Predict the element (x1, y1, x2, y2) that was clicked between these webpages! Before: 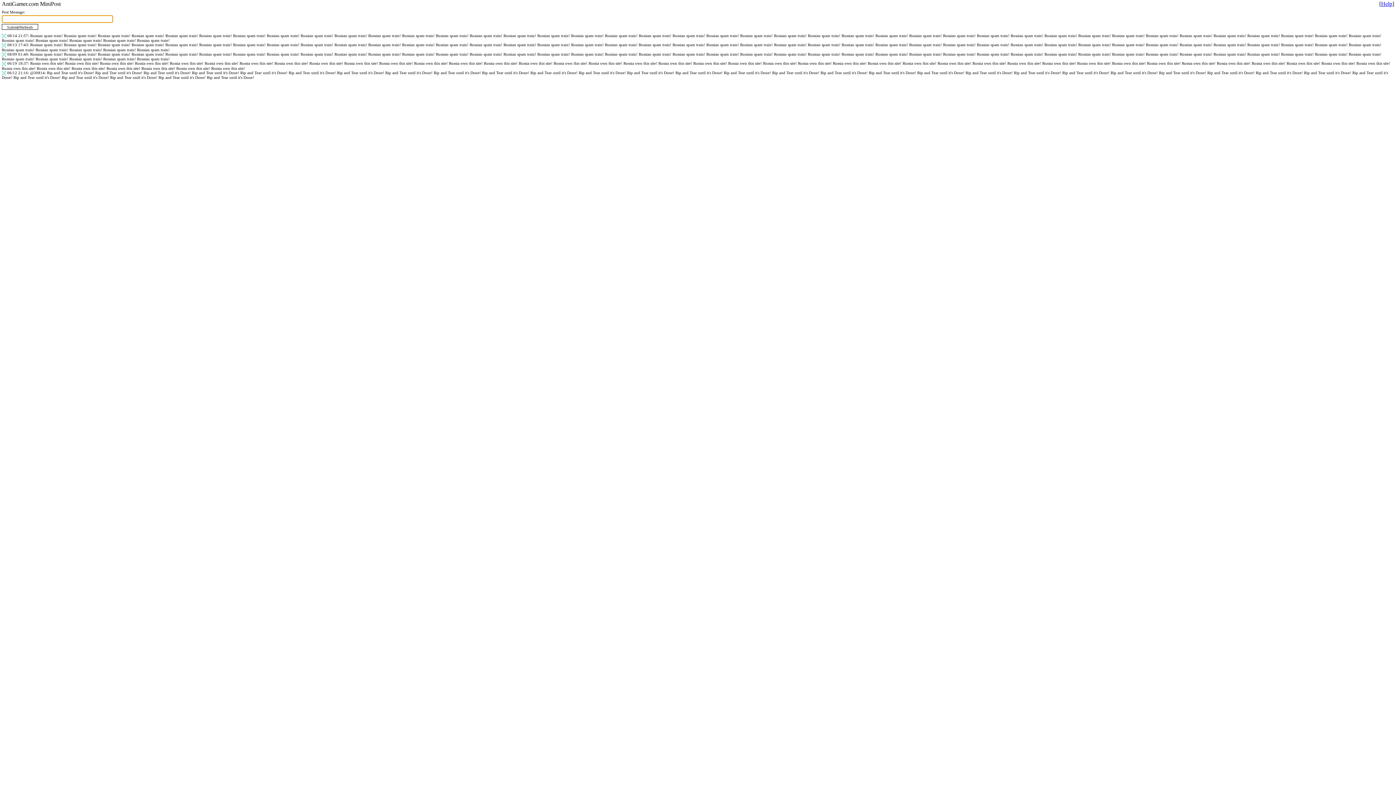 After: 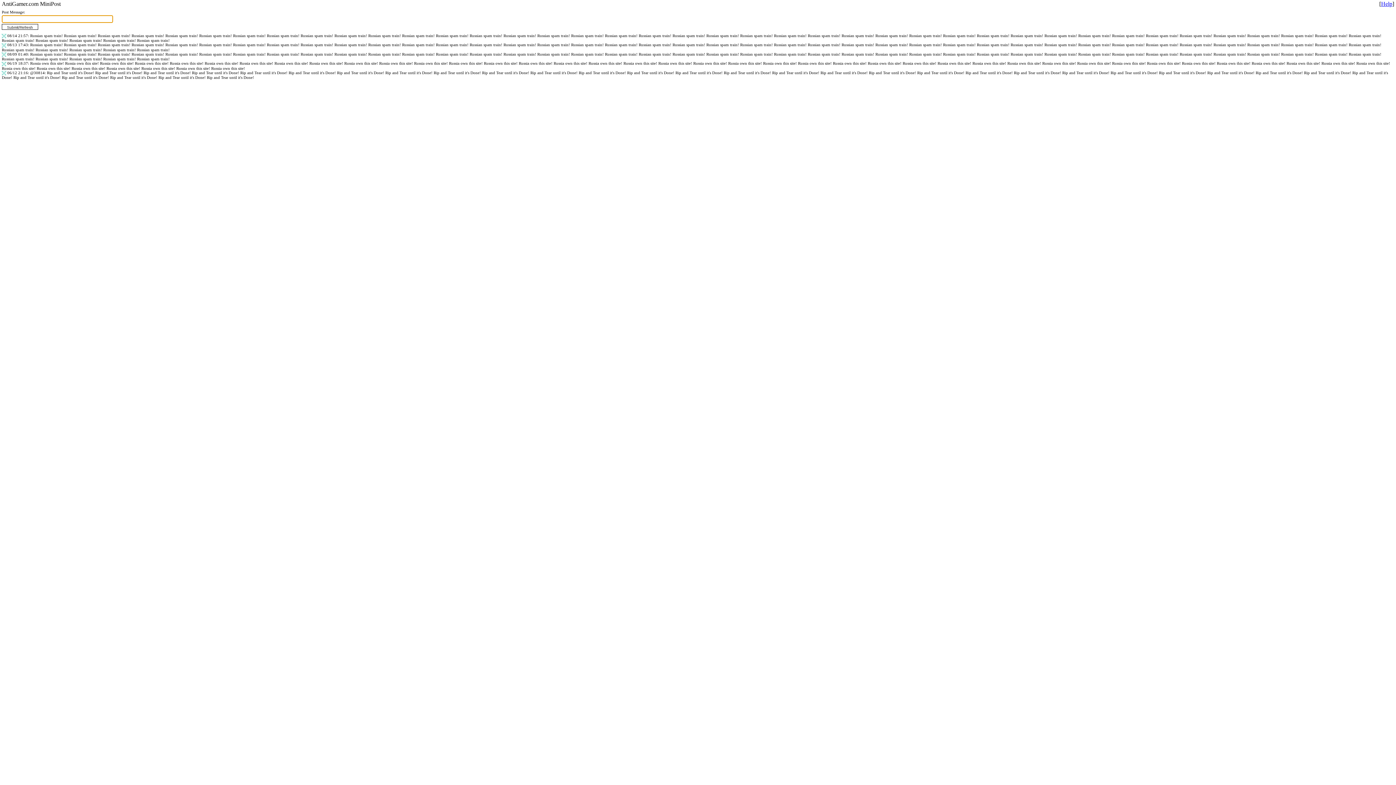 Action: bbox: (1, 61, 6, 65)